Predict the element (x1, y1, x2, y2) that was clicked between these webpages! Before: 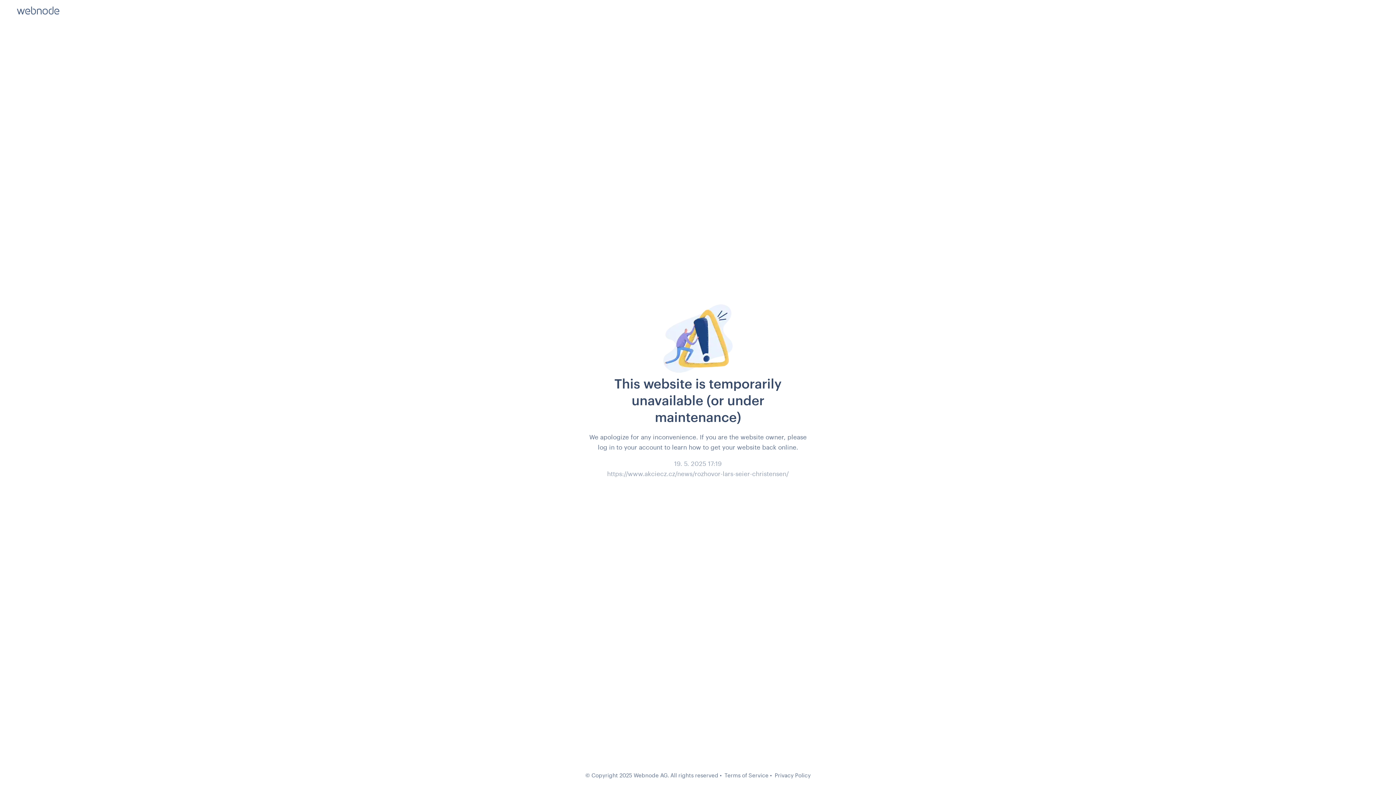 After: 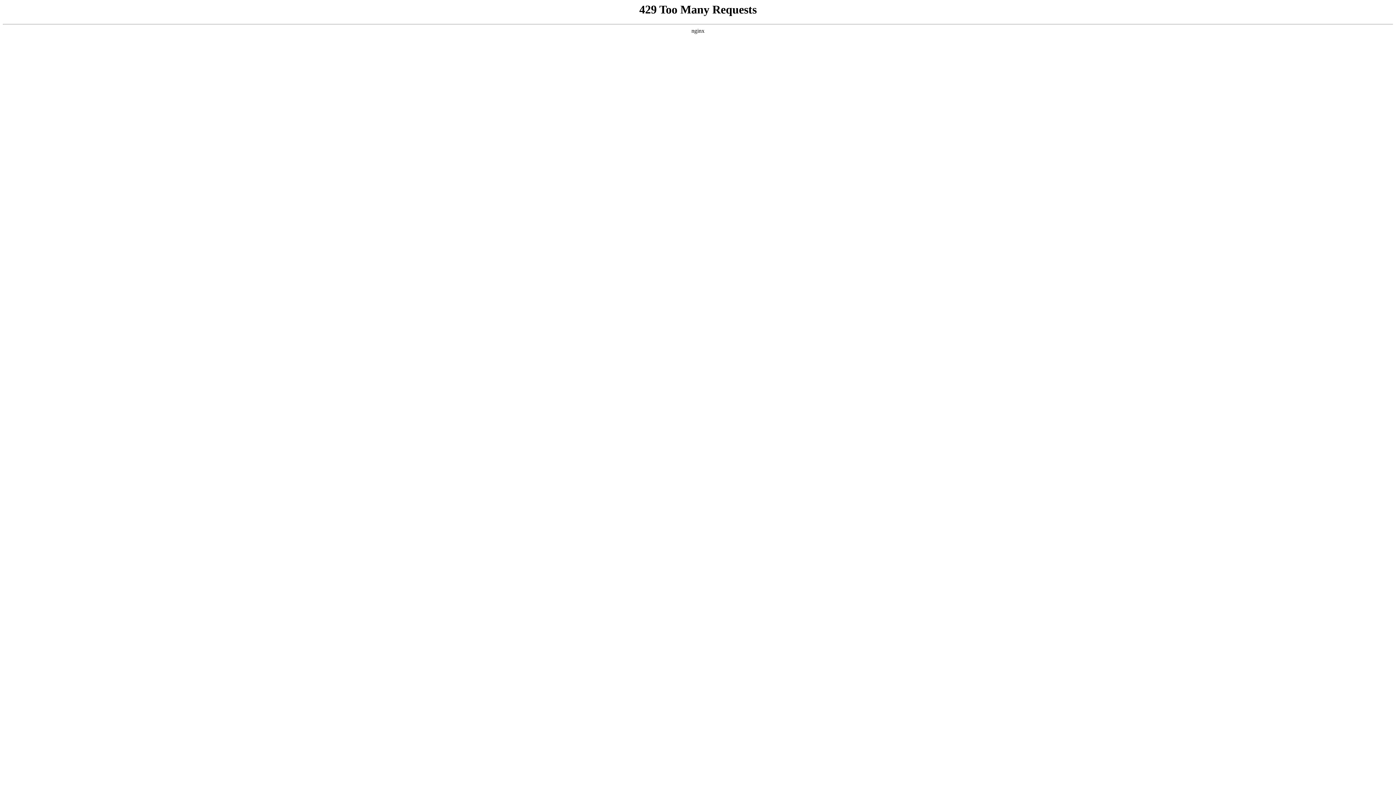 Action: bbox: (774, 772, 810, 778) label: Privacy Policy